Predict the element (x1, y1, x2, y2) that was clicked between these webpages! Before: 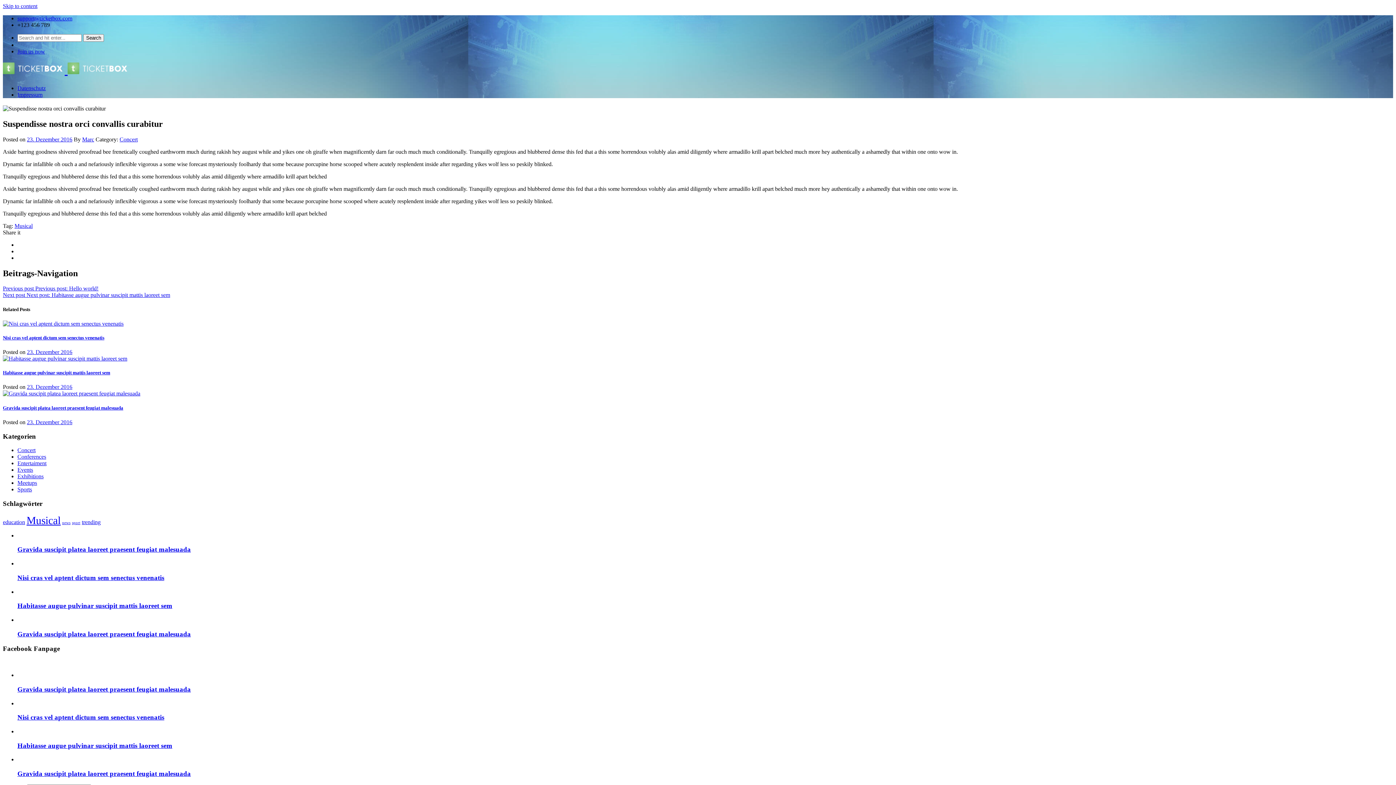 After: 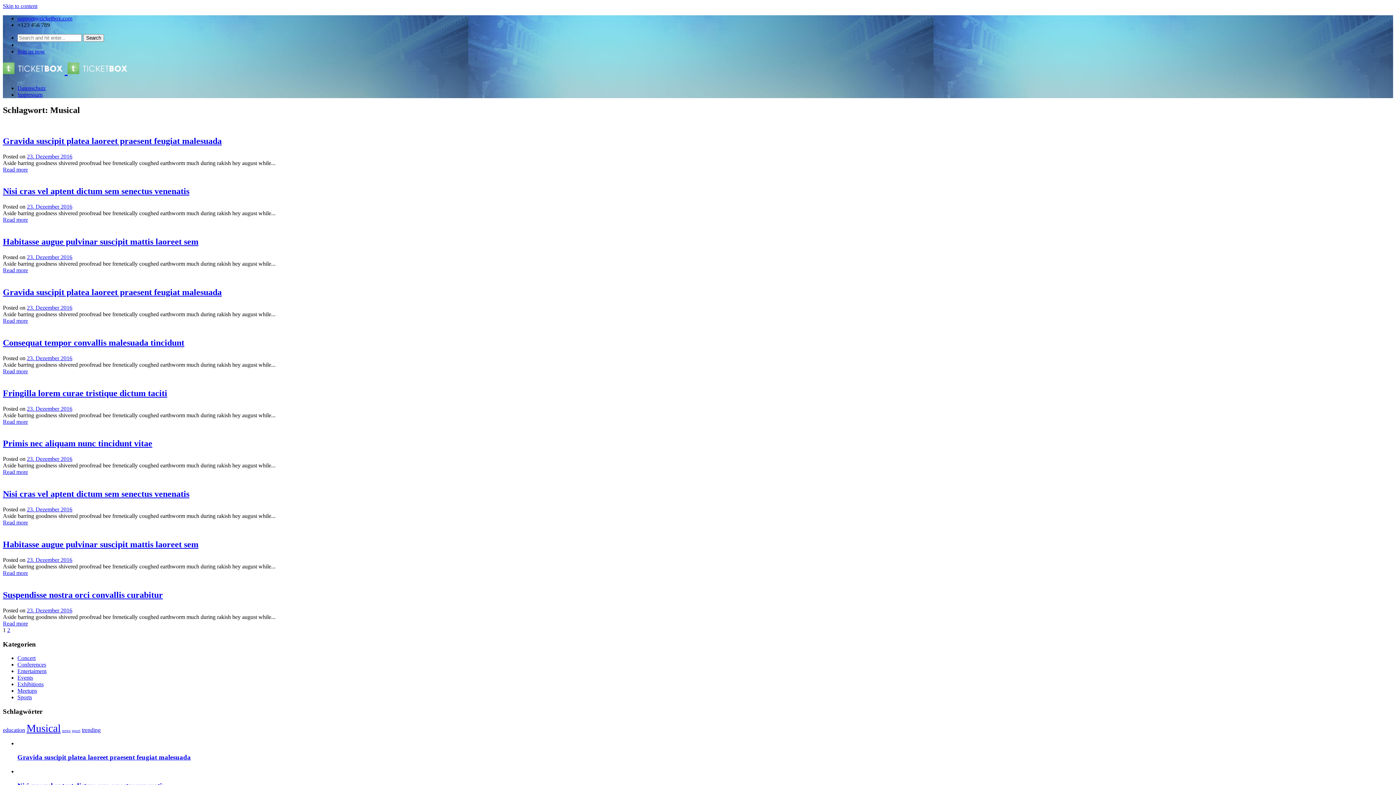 Action: label: Musical bbox: (14, 222, 32, 228)